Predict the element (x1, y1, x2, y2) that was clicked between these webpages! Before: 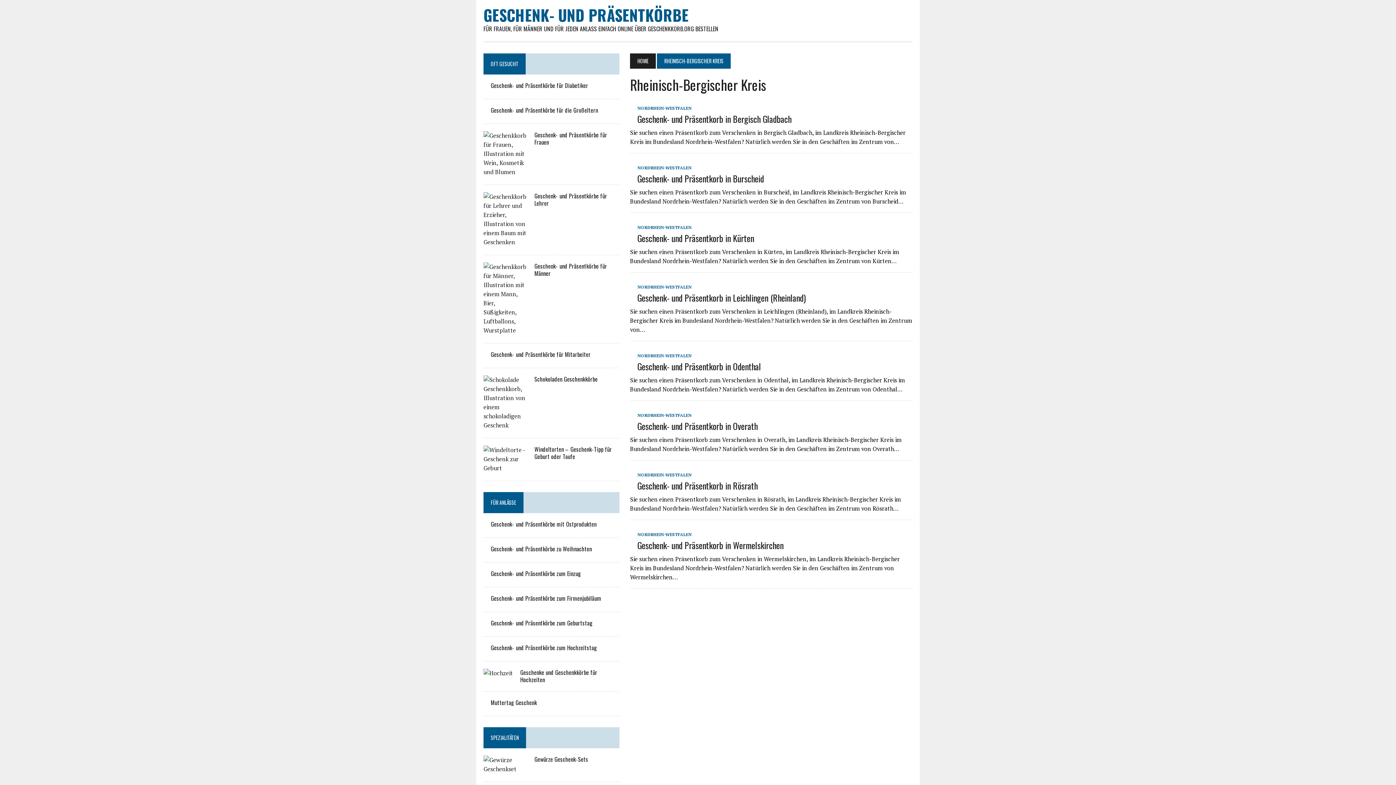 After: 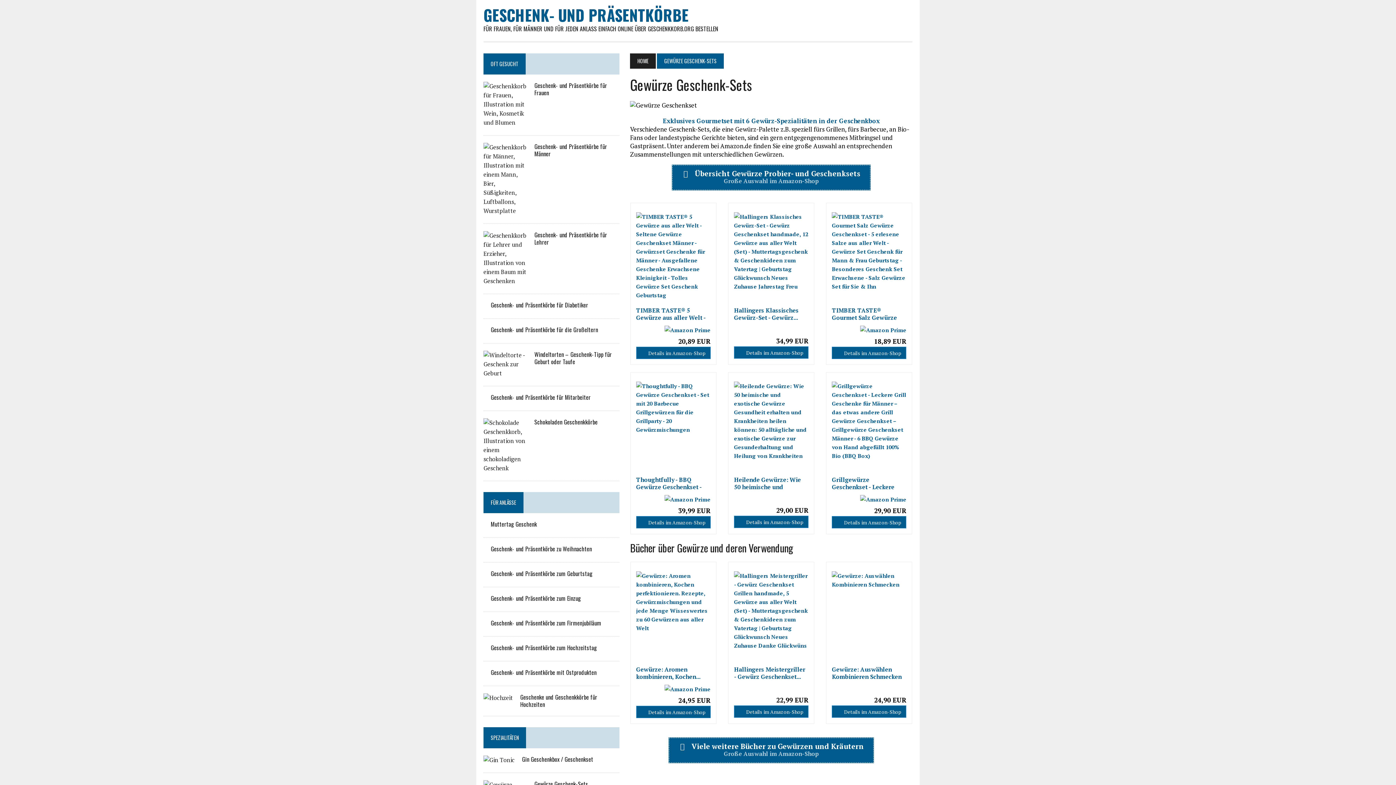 Action: bbox: (534, 755, 588, 764) label: Gewürze Geschenk-Sets